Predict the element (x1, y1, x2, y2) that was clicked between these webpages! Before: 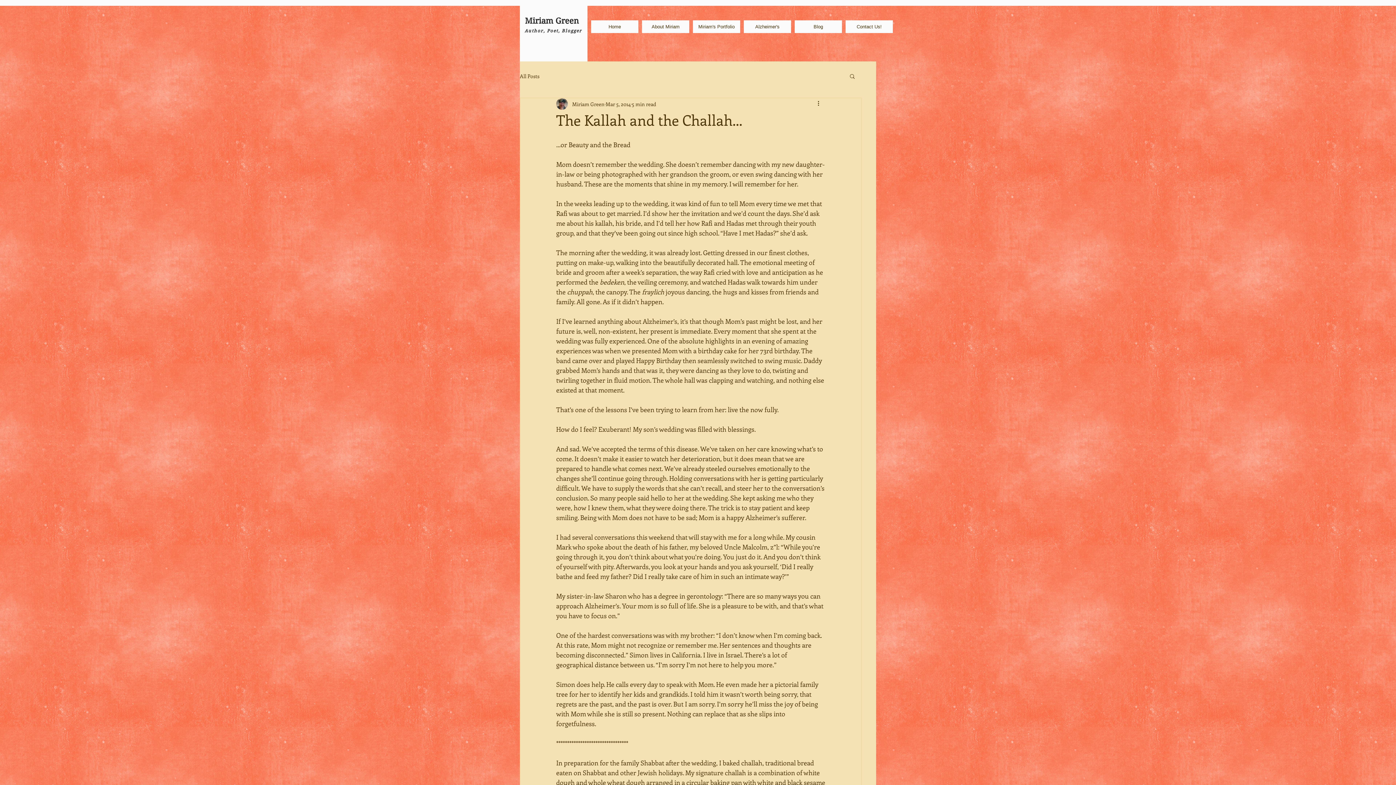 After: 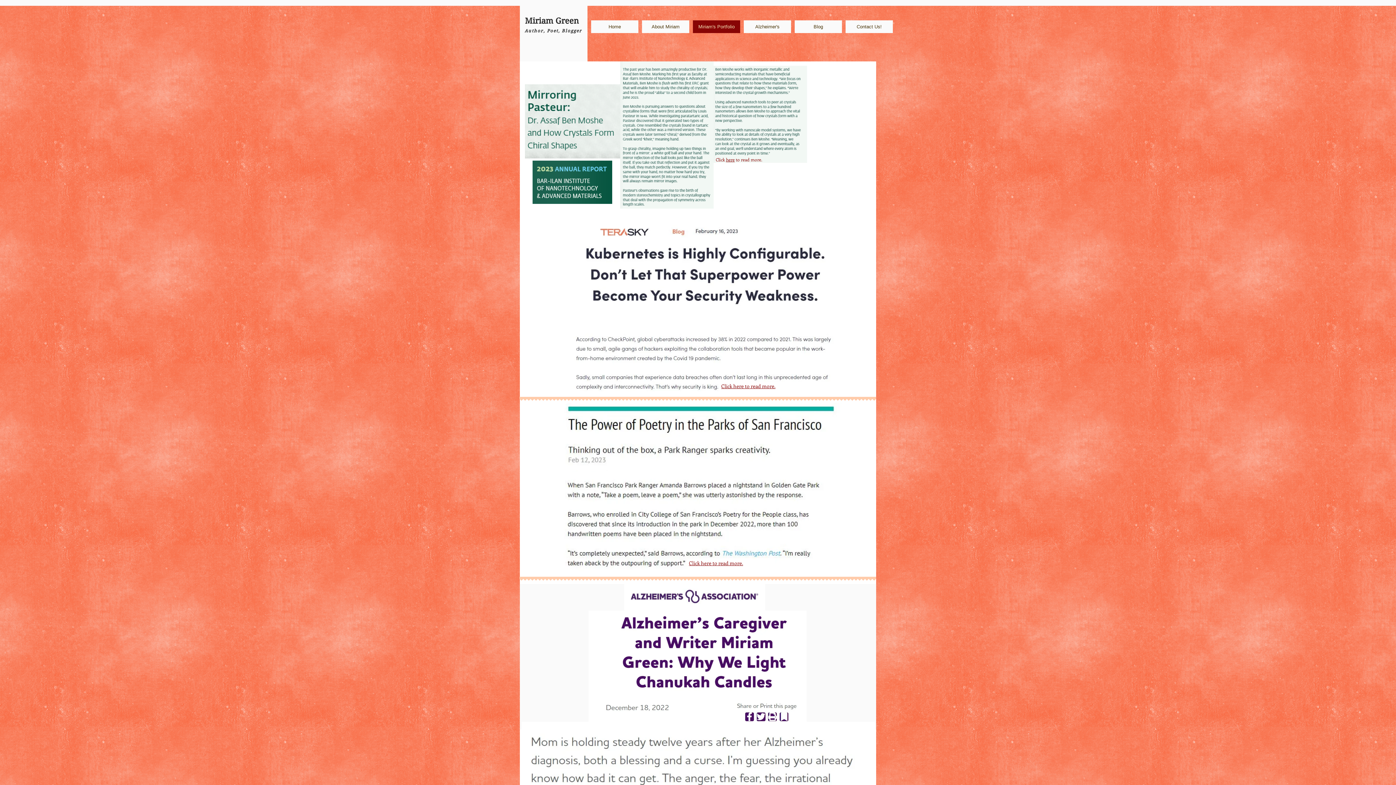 Action: bbox: (693, 20, 740, 33) label: Miriam's Portfolio